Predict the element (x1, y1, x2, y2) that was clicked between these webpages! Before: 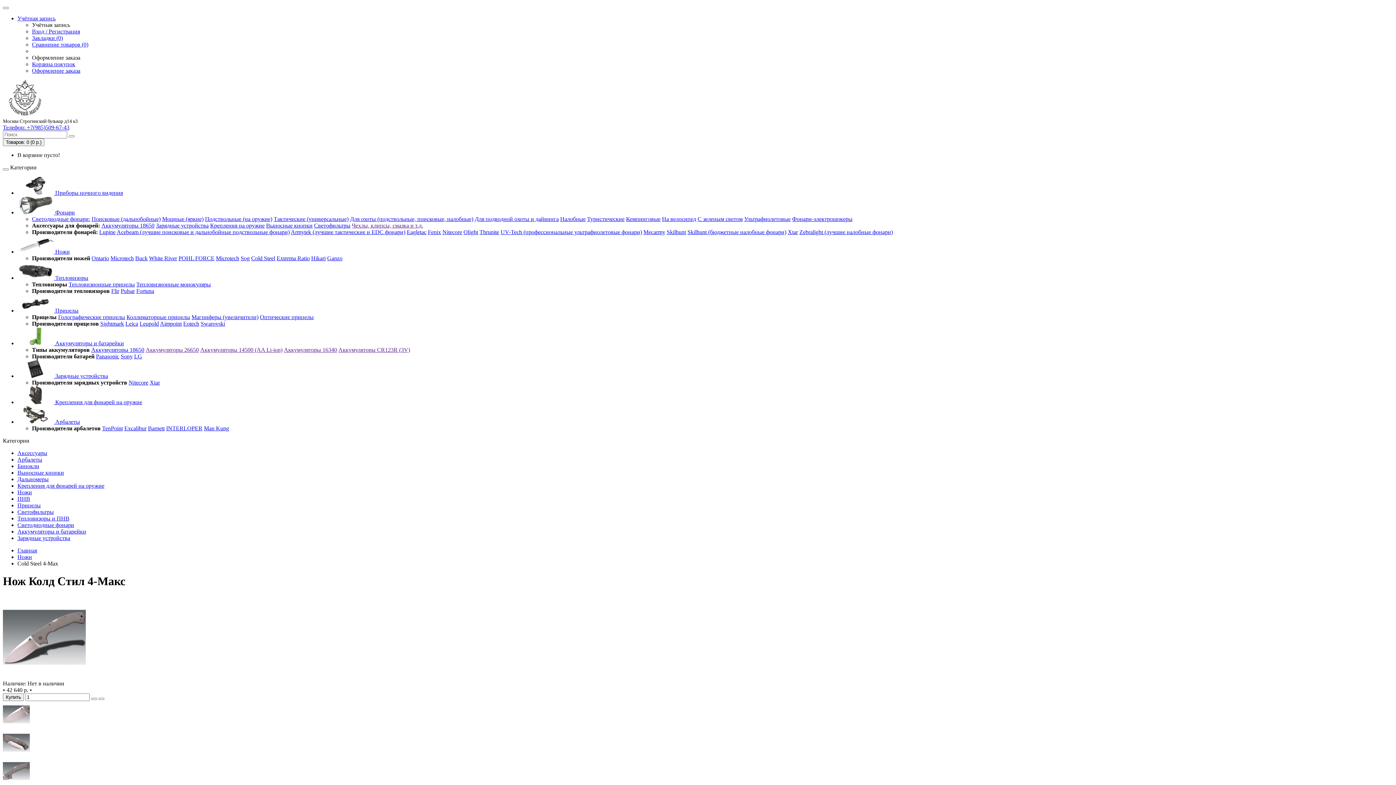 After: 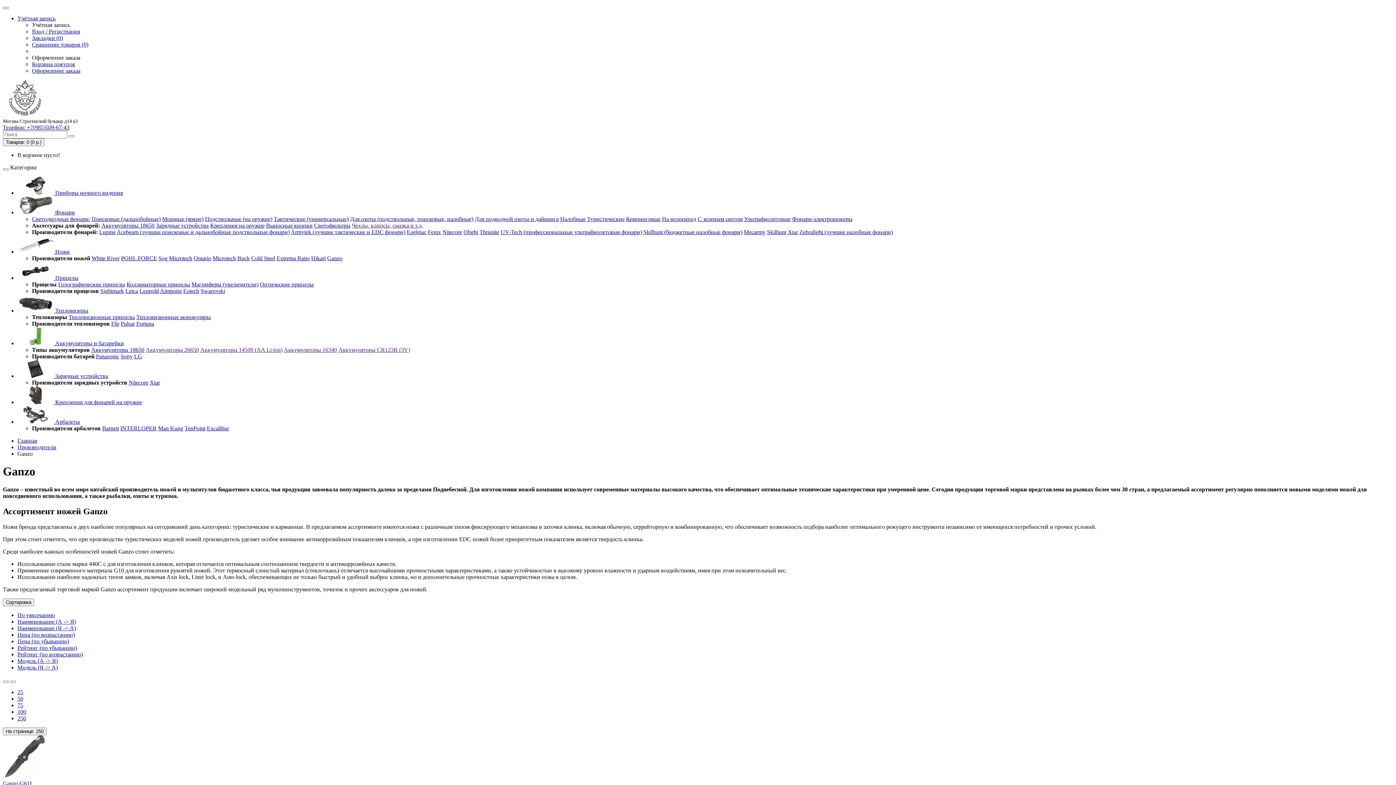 Action: label: Ganzo bbox: (327, 255, 342, 261)